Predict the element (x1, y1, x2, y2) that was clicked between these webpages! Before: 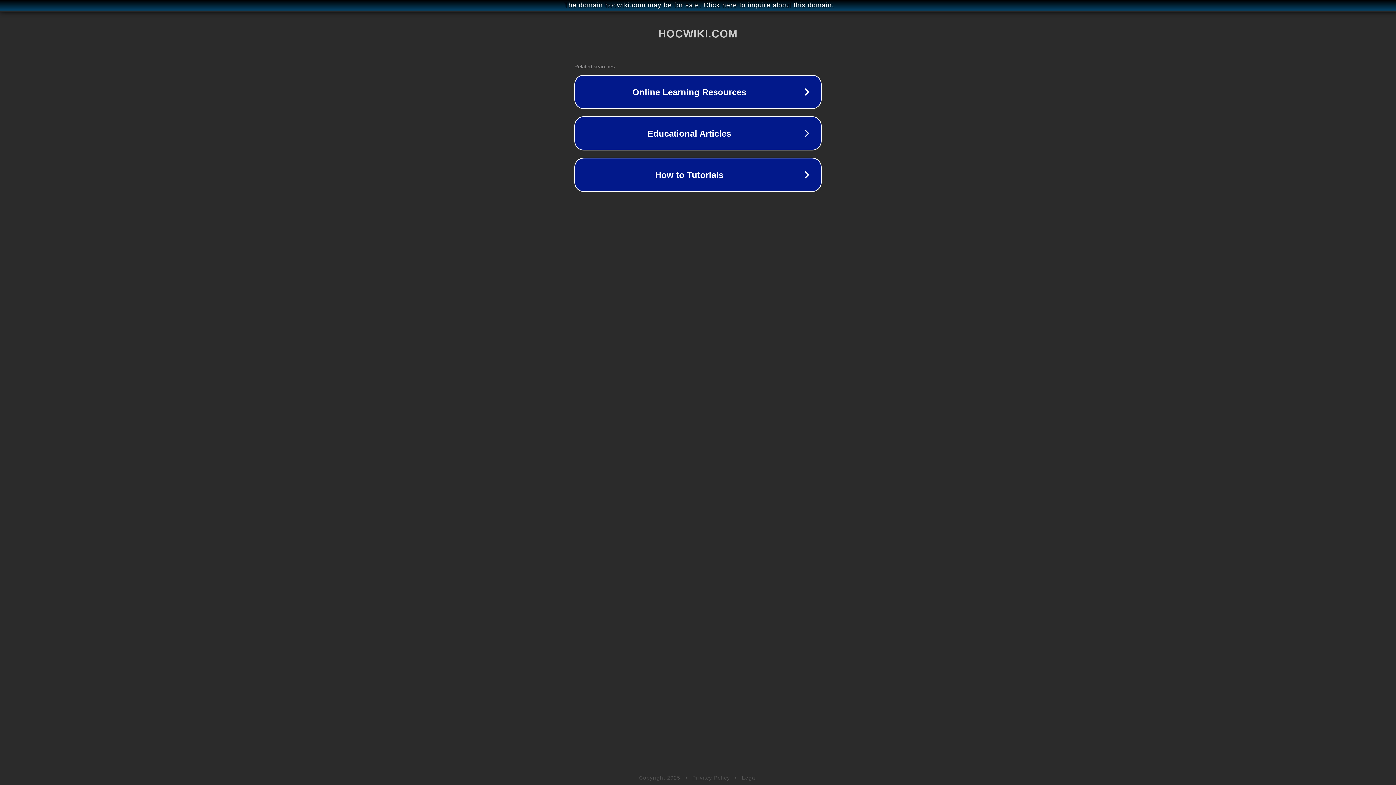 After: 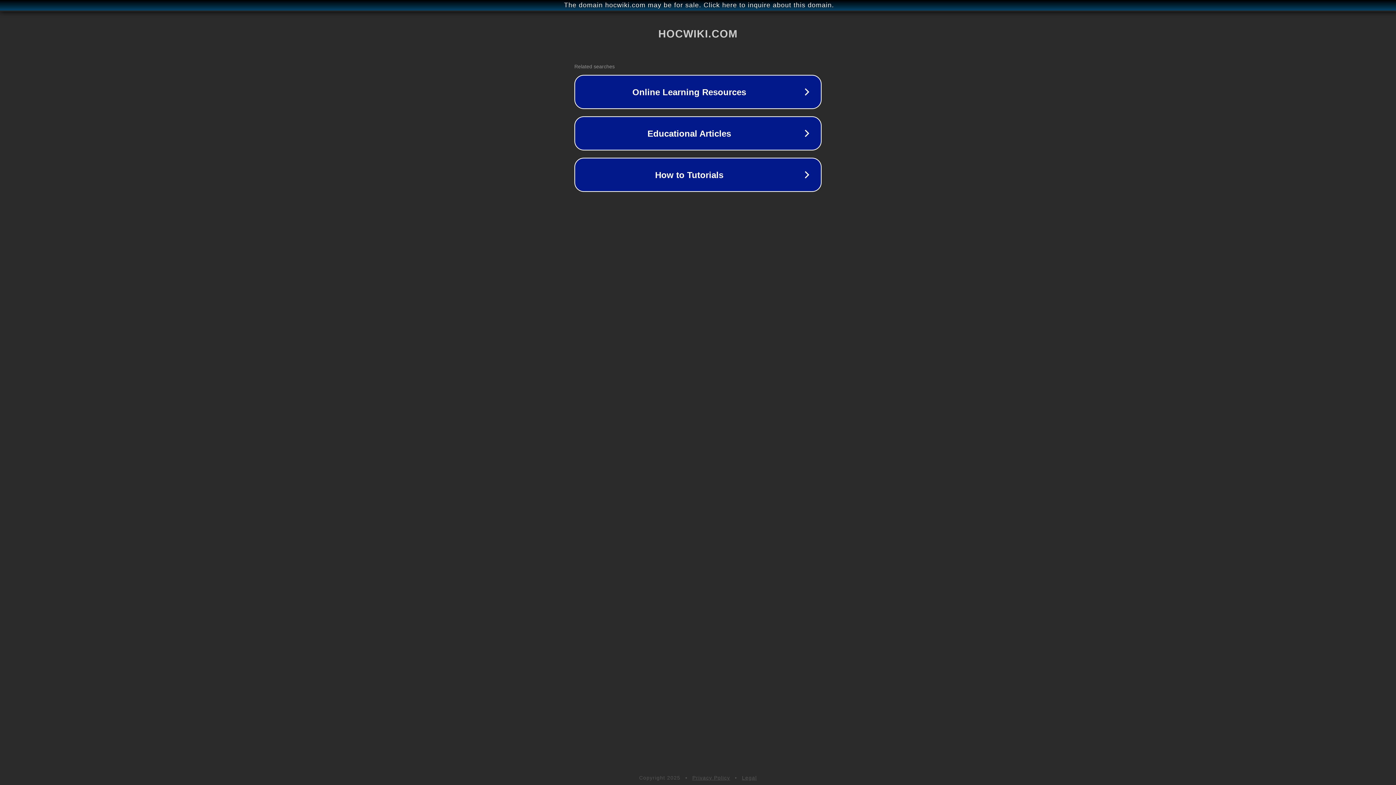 Action: label: Privacy Policy bbox: (692, 775, 730, 781)